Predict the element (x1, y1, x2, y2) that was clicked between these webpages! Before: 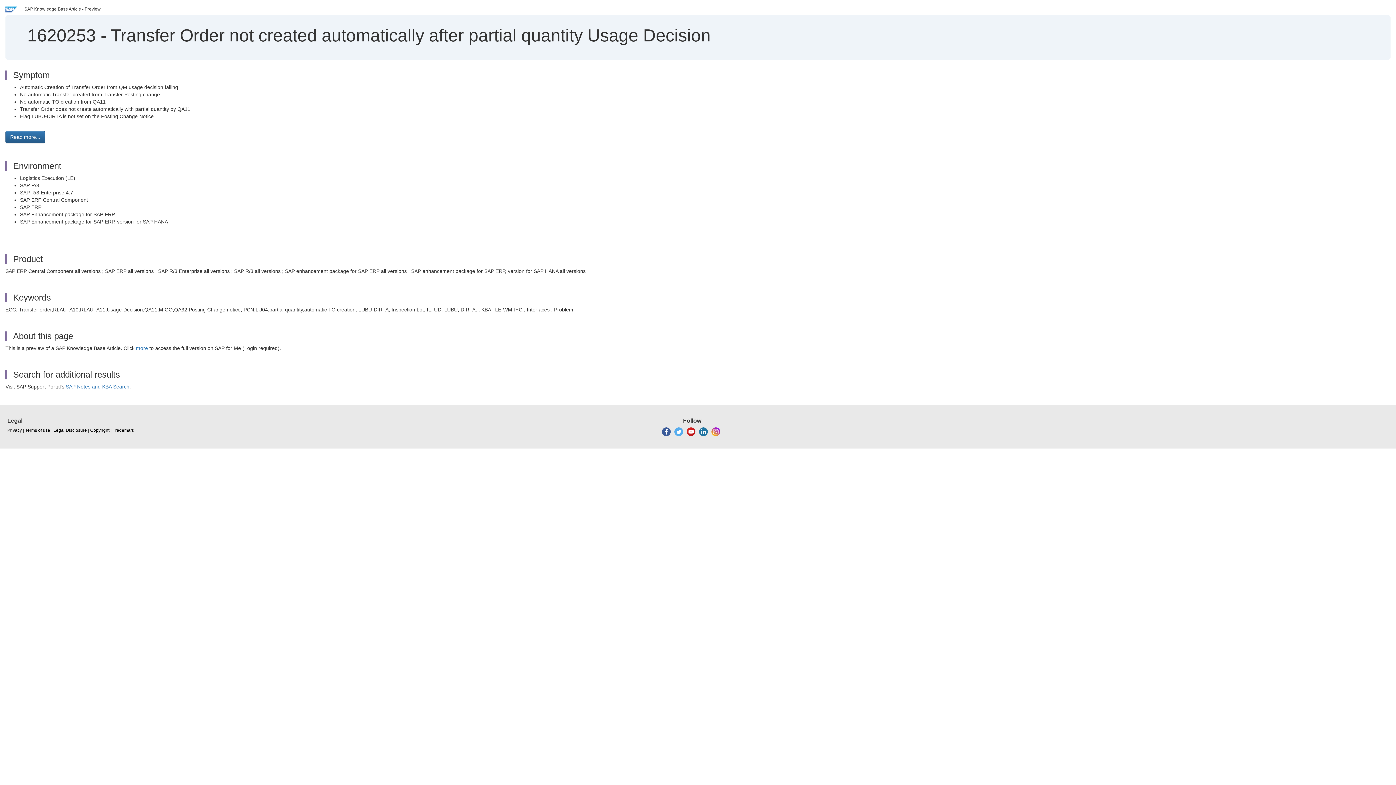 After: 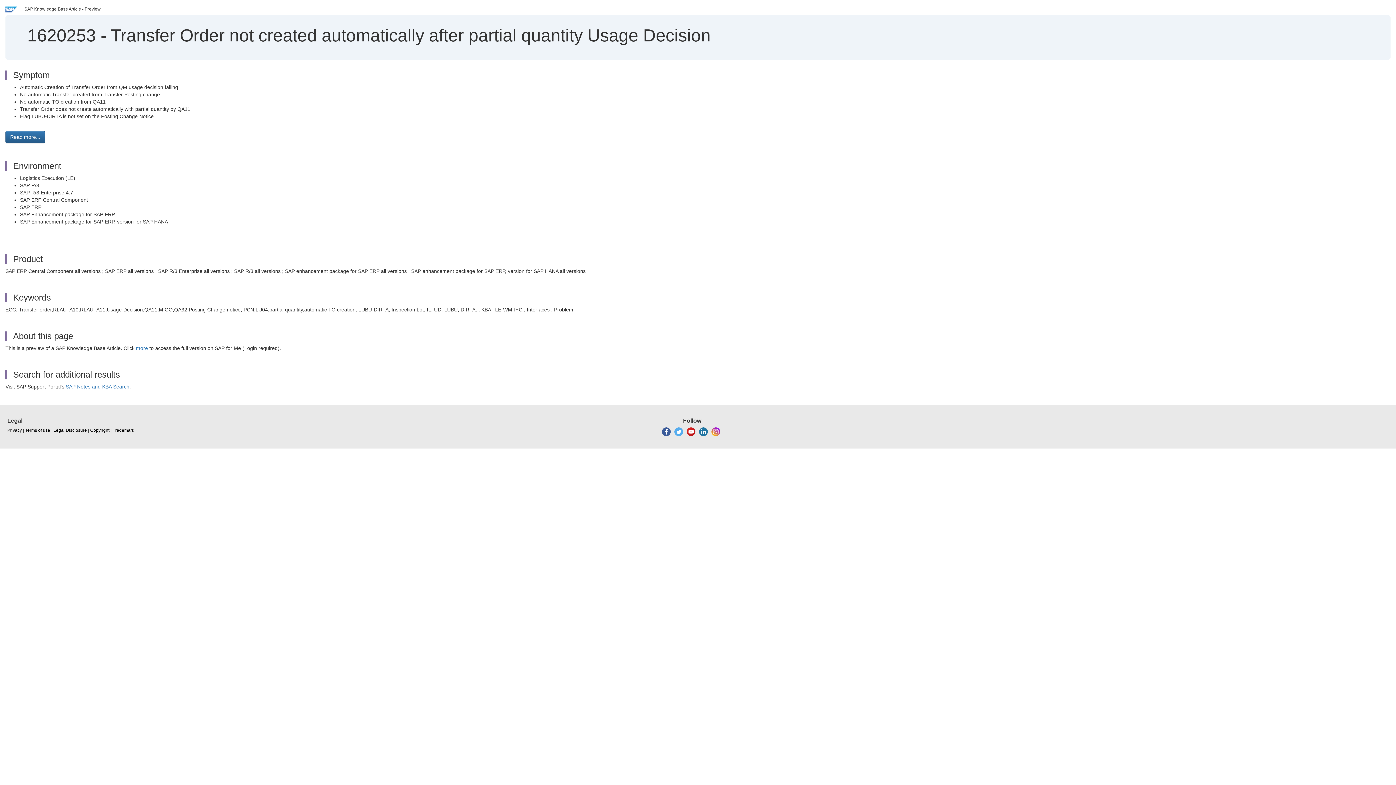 Action: bbox: (662, 429, 670, 434)